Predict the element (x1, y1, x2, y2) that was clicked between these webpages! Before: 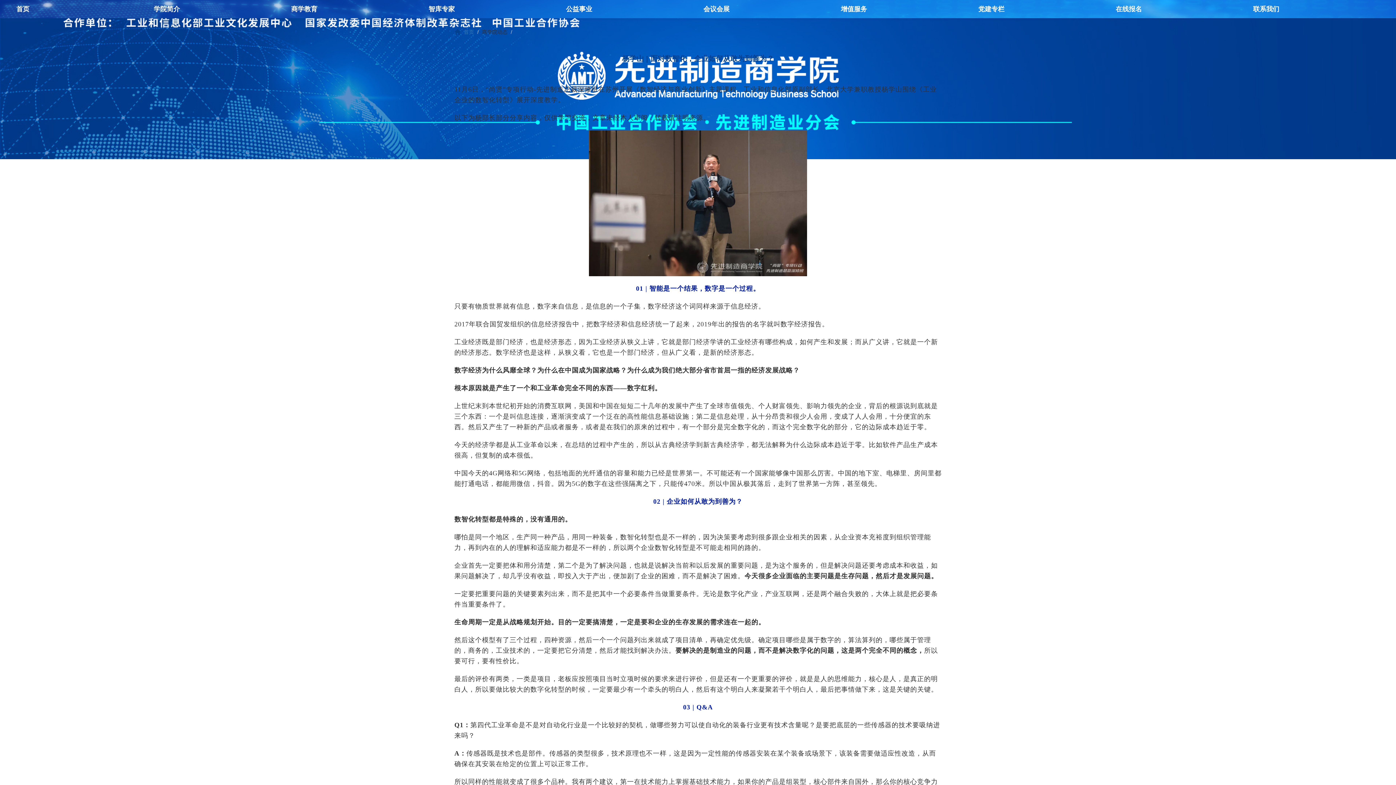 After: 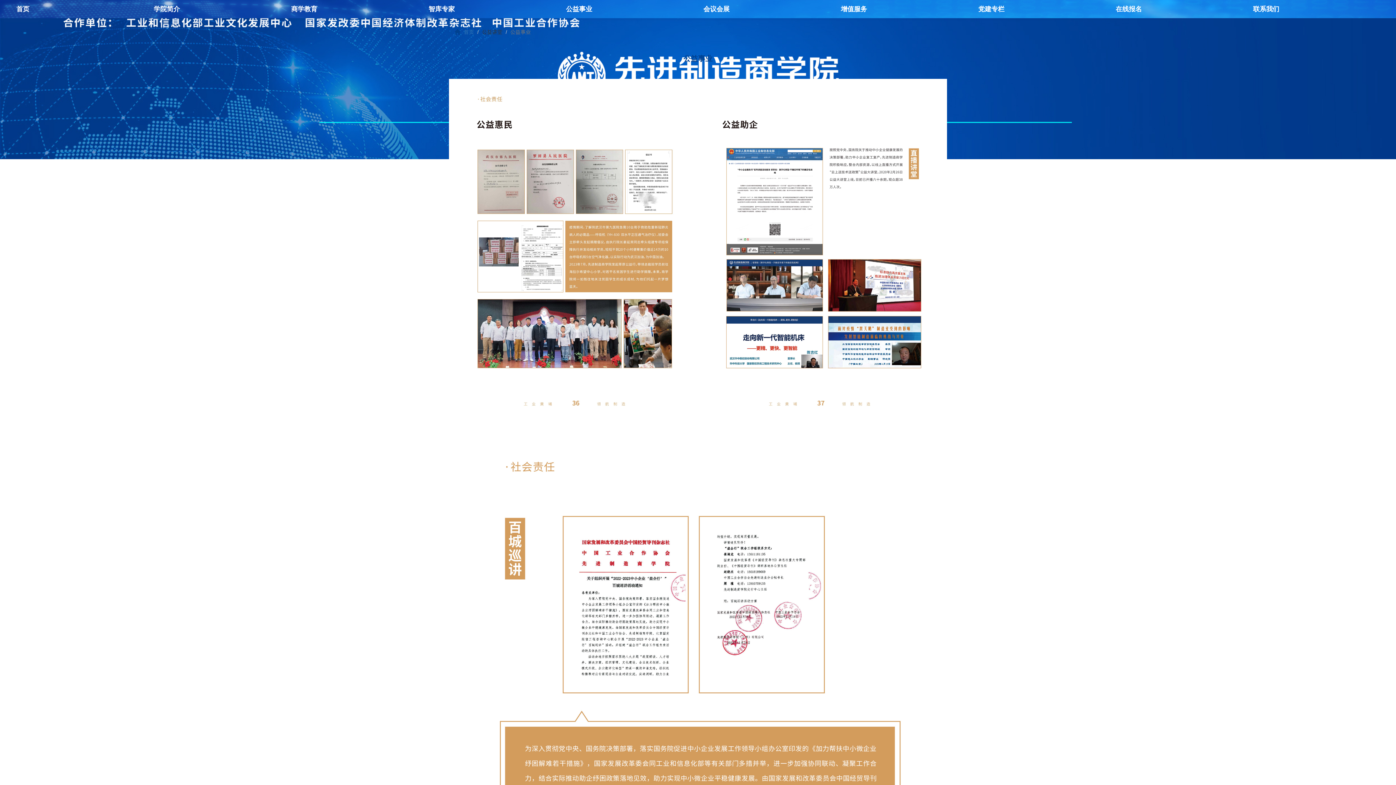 Action: bbox: (560, 0, 698, 18) label: 公益事业